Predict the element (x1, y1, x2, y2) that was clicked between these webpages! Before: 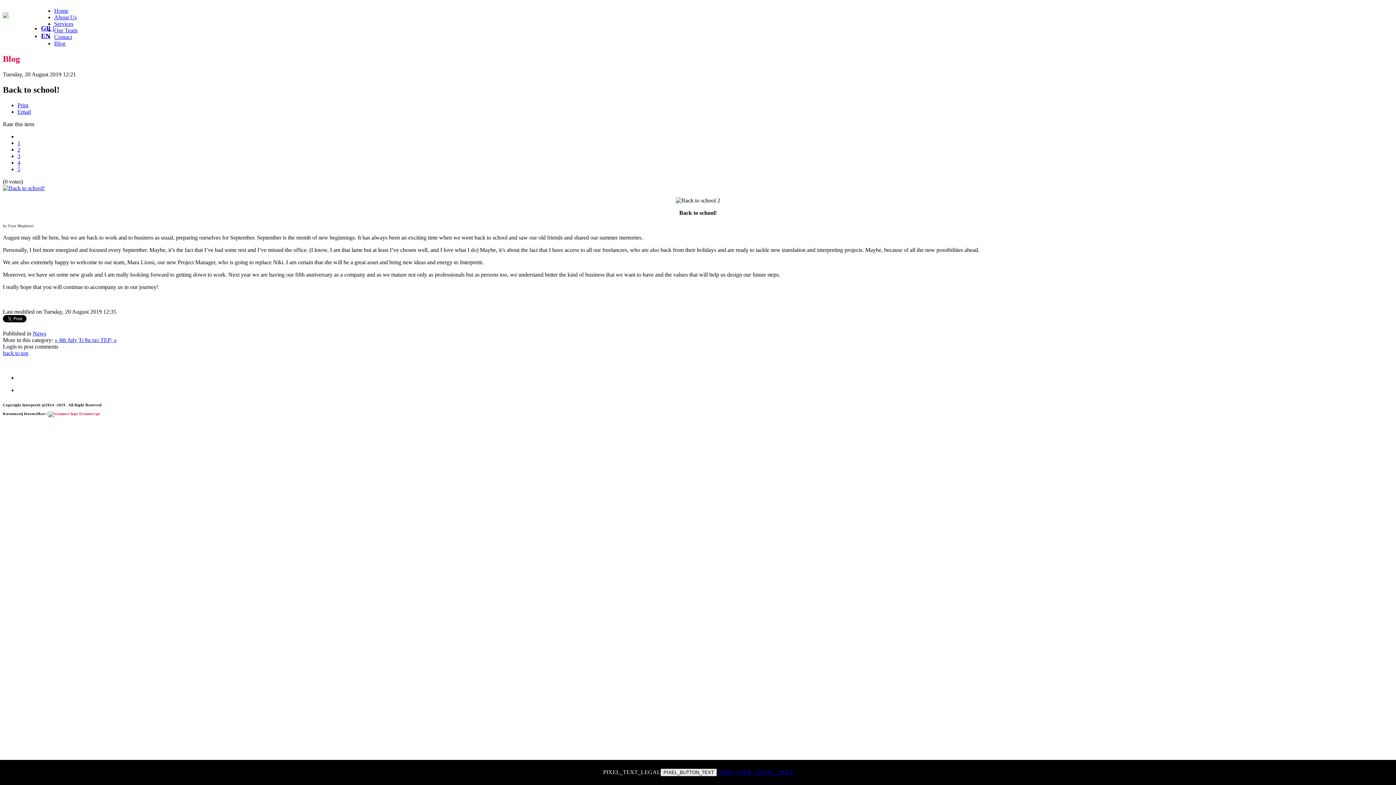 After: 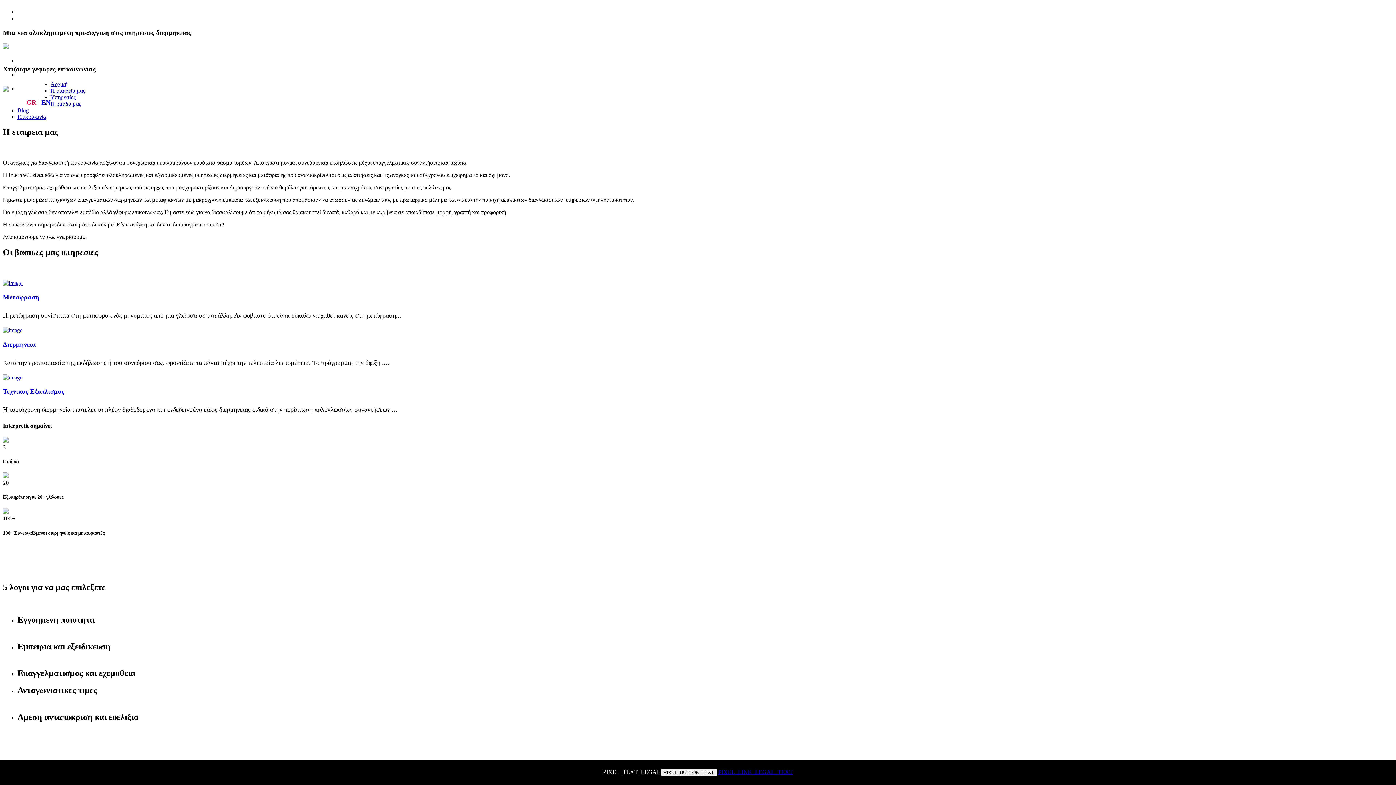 Action: bbox: (2, 7, 8, 20)